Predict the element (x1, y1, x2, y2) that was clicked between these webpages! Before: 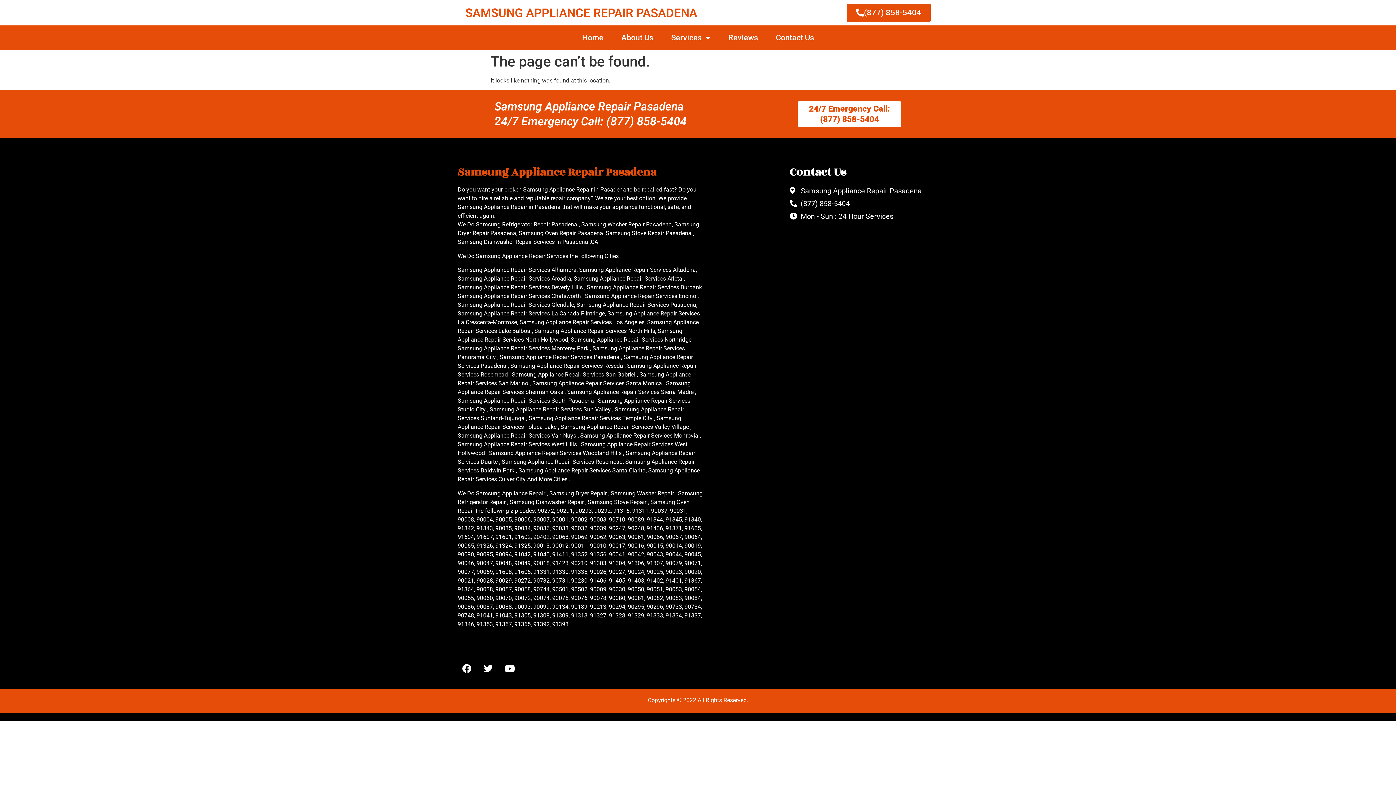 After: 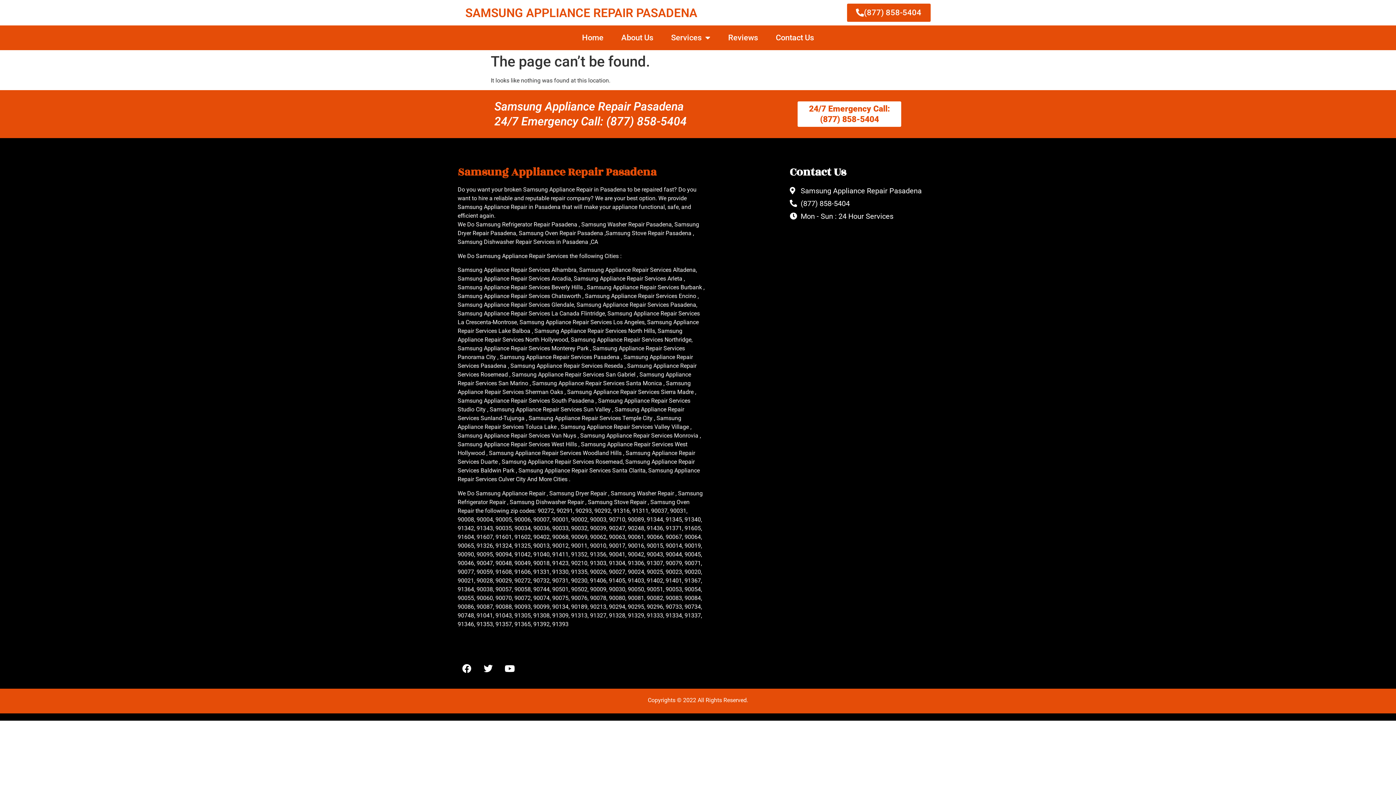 Action: bbox: (797, 101, 901, 127) label: 24/7 Emergency Call: (877) 858-5404